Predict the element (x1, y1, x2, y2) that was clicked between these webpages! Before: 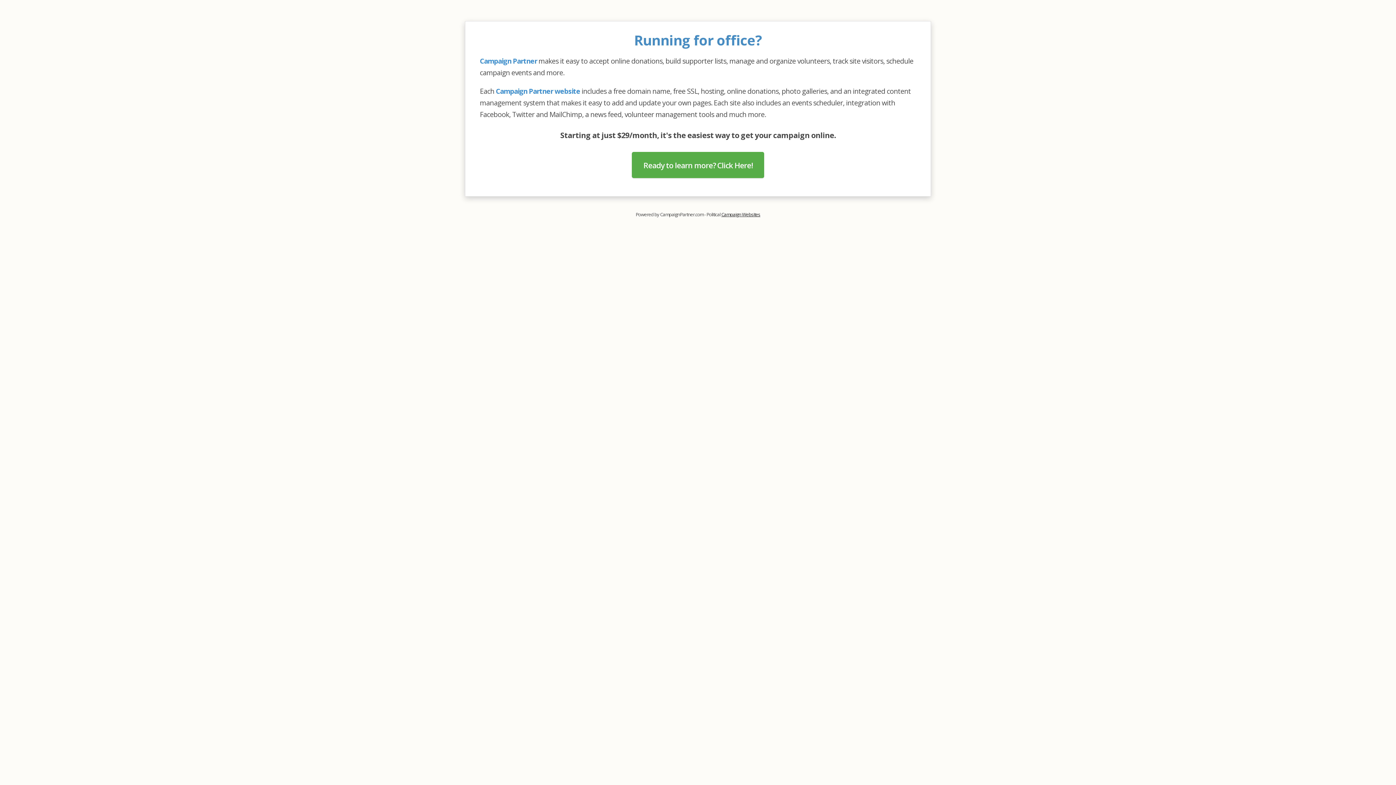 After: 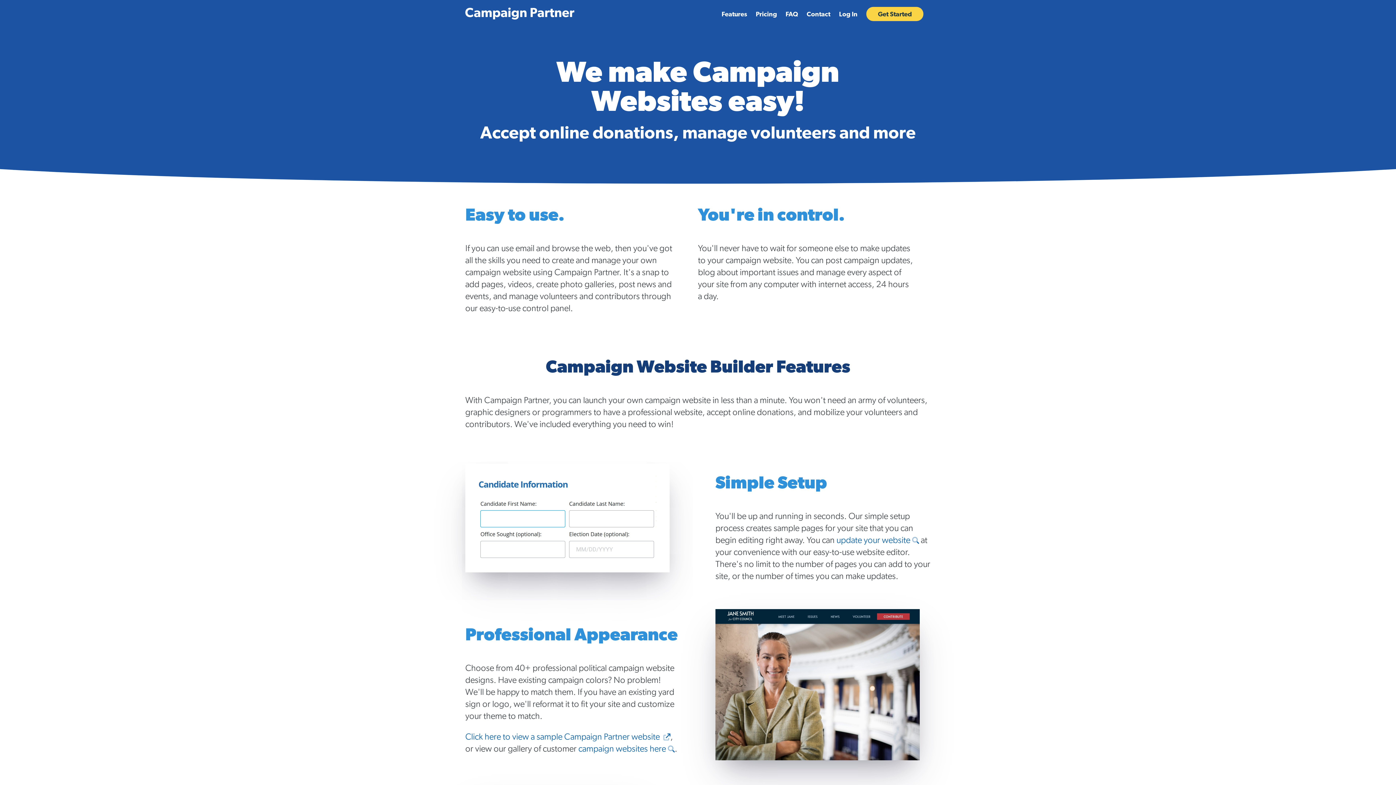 Action: label: Campaign Partner website bbox: (496, 86, 580, 95)